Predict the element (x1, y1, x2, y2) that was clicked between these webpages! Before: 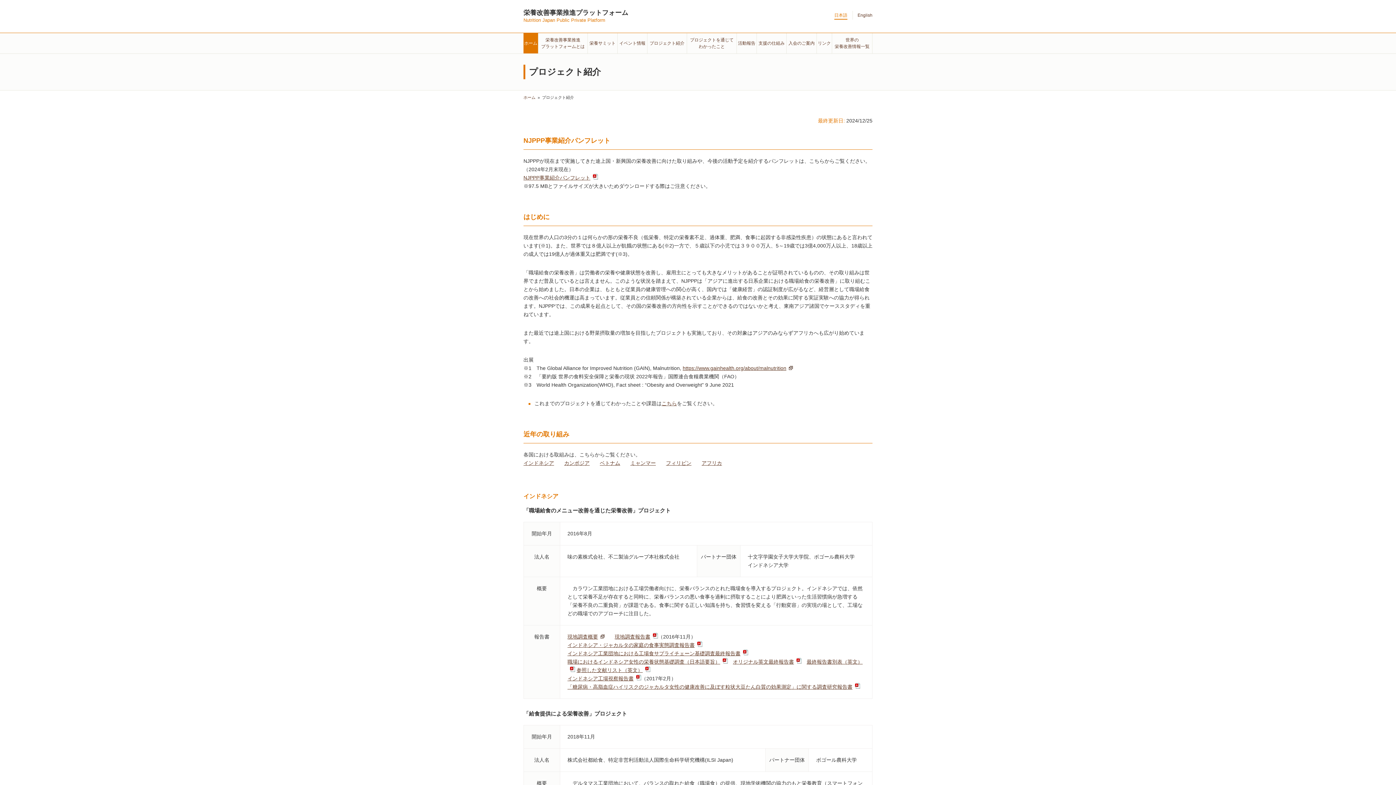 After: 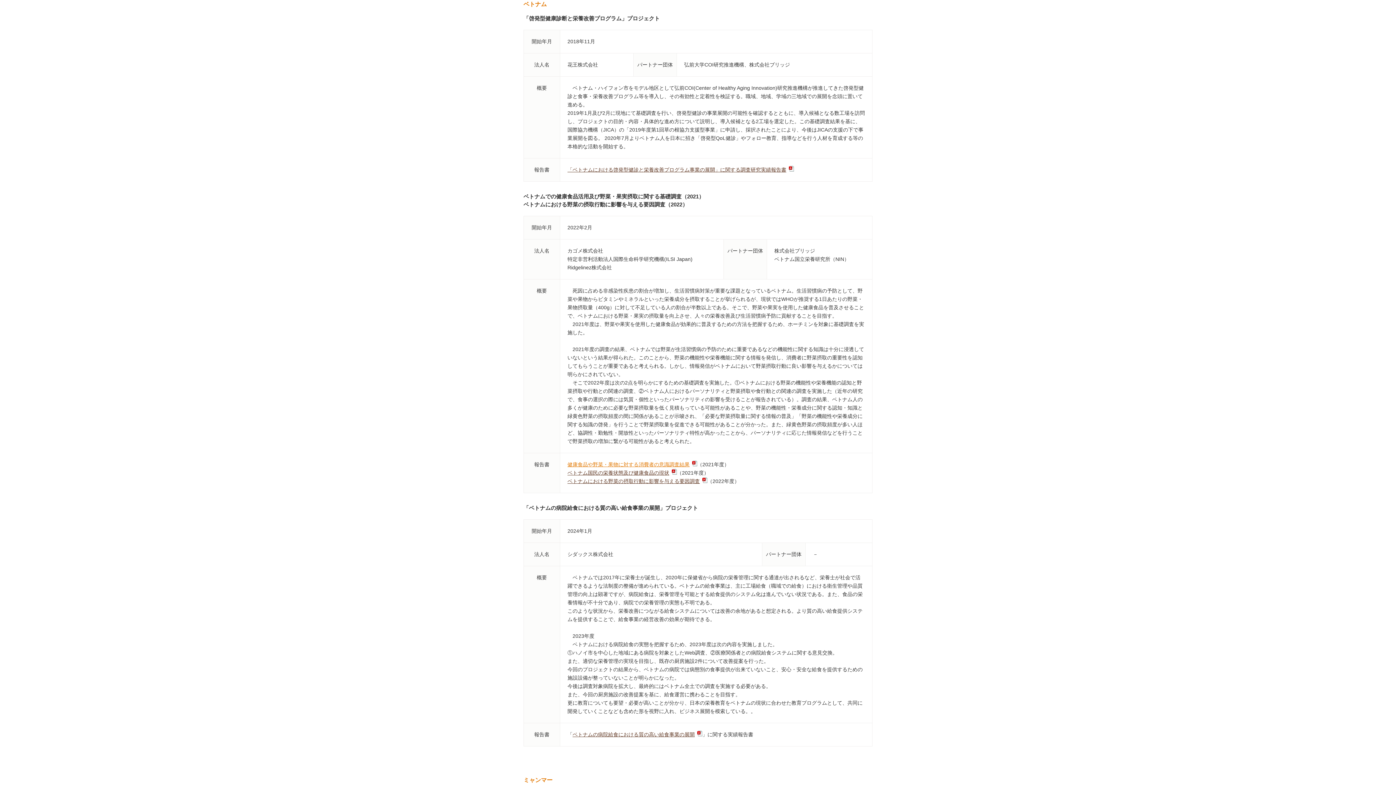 Action: bbox: (600, 460, 620, 466) label: ベトナム